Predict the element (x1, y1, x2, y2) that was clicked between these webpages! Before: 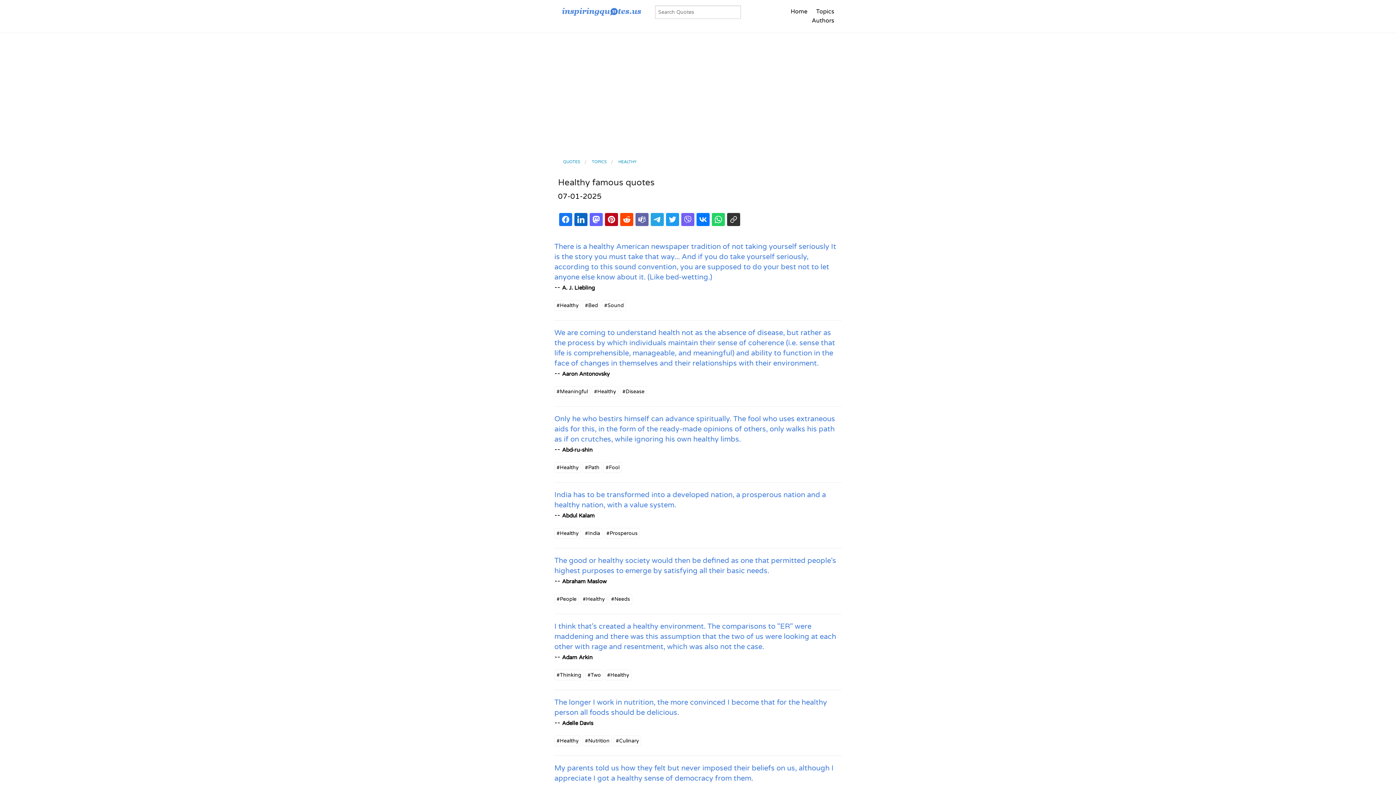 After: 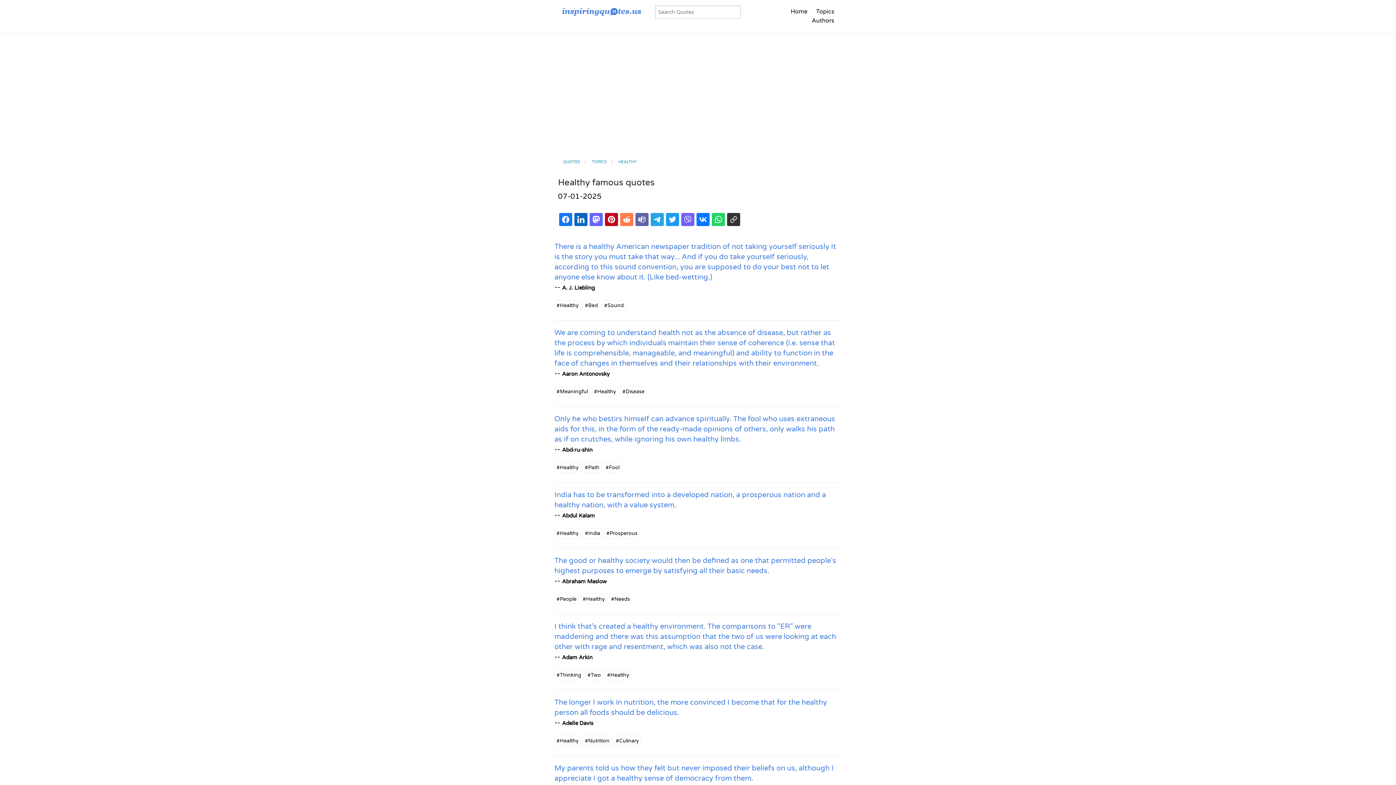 Action: bbox: (620, 213, 633, 226)